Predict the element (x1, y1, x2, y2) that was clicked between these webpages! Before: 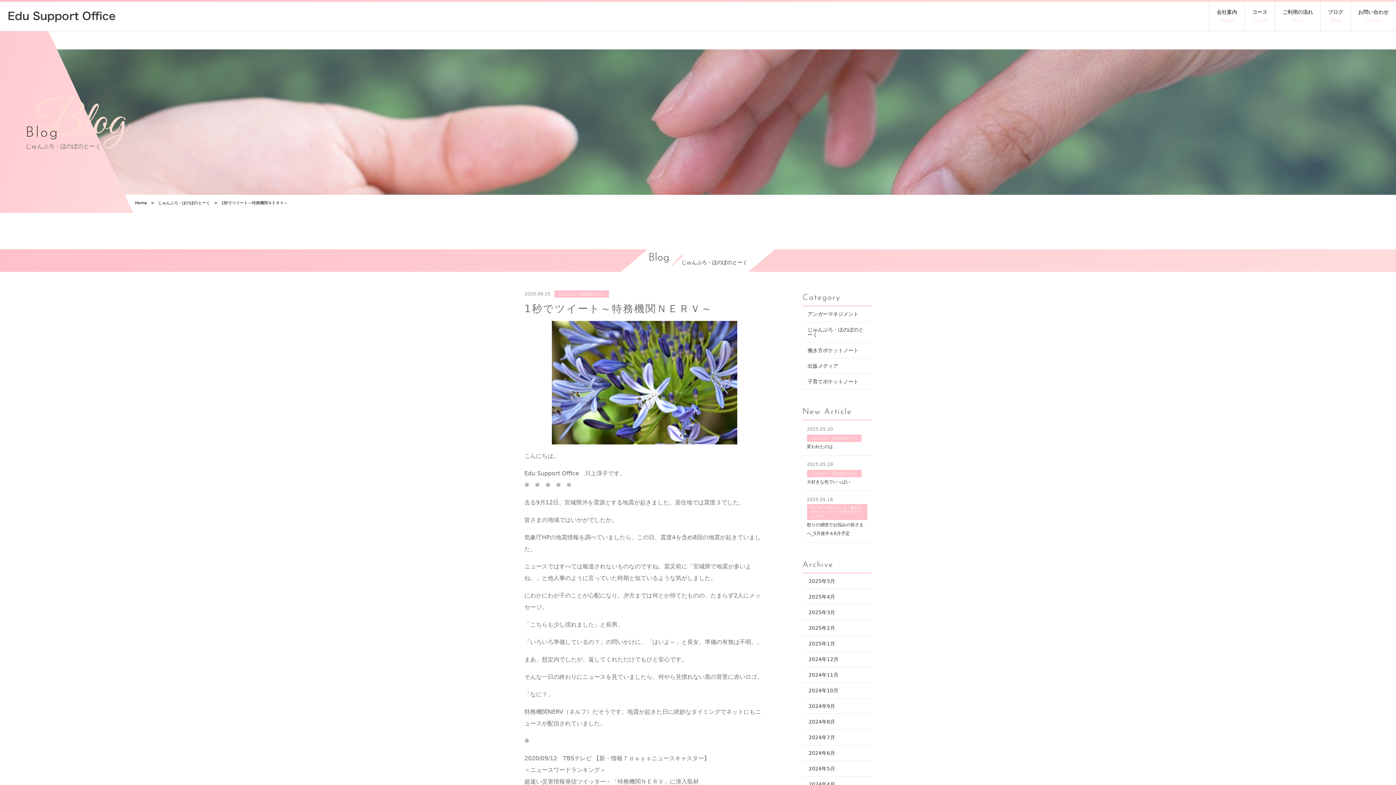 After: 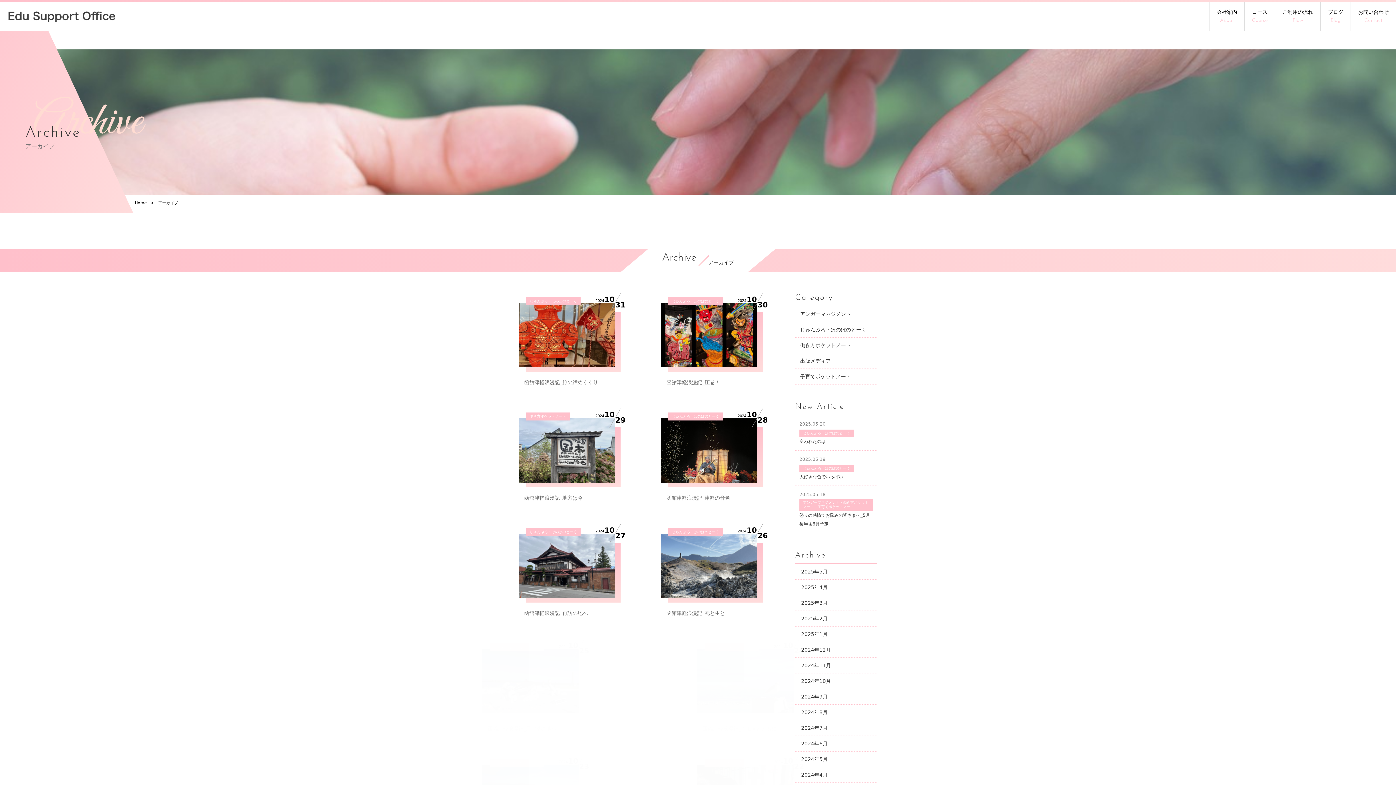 Action: bbox: (802, 683, 871, 698) label: 2024年10月